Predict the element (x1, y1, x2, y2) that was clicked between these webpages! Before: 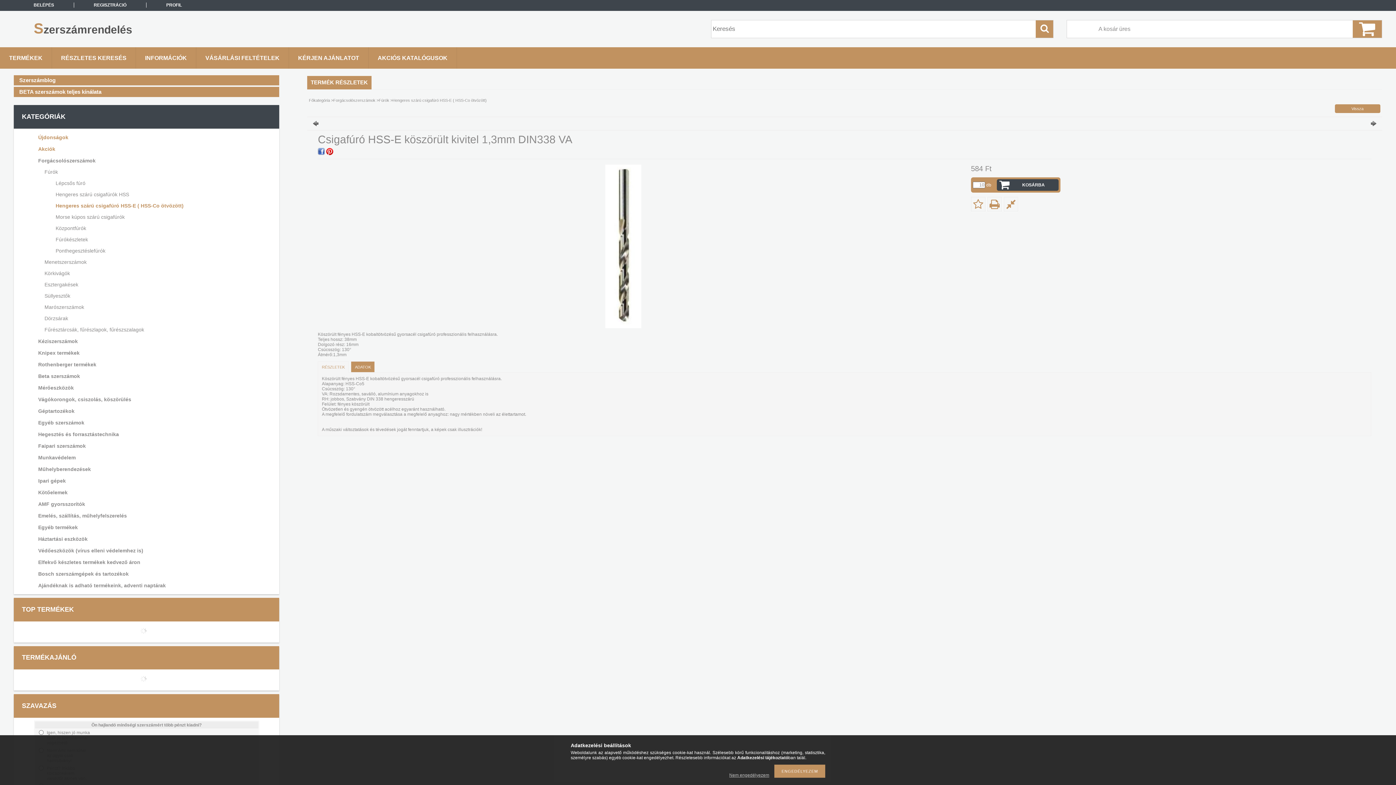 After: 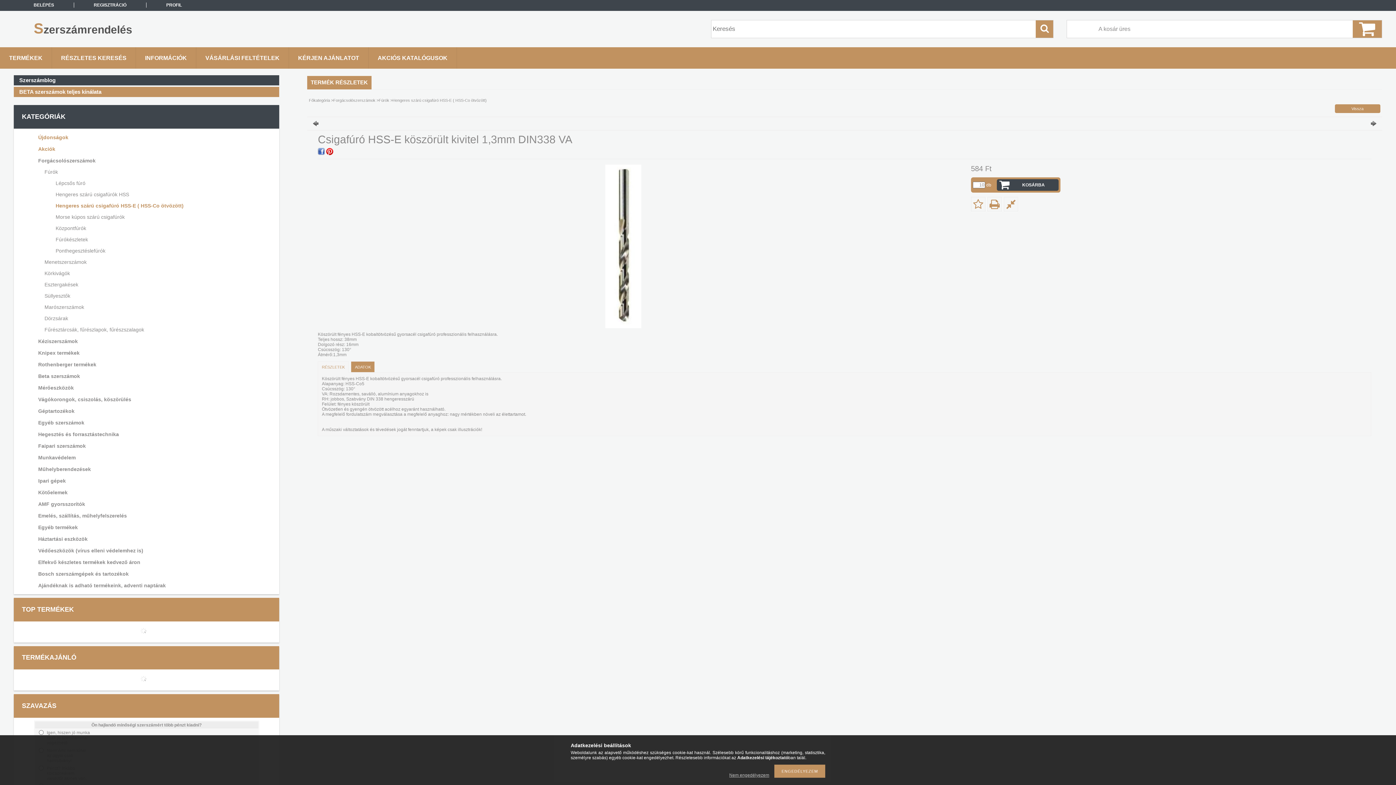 Action: bbox: (13, 75, 279, 85) label: Szerszámblog